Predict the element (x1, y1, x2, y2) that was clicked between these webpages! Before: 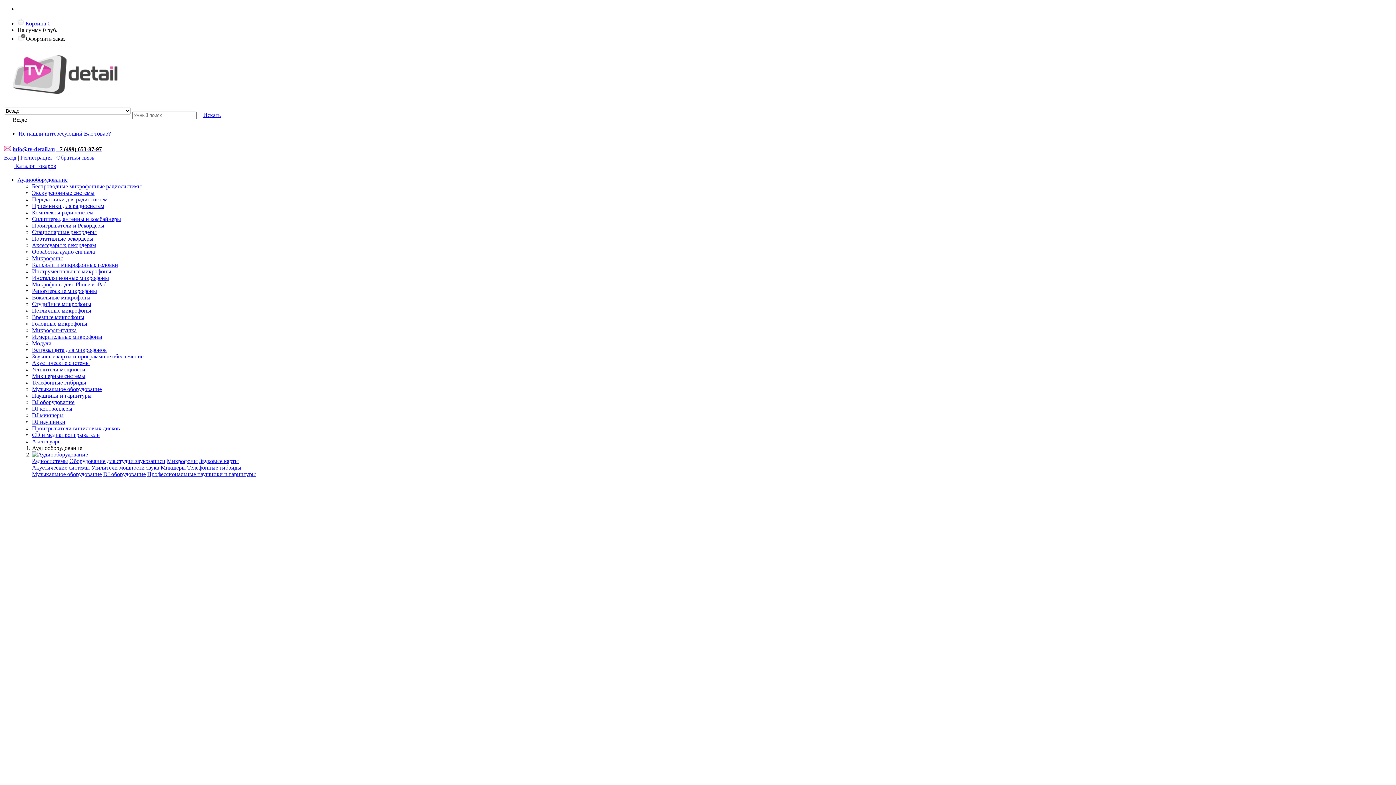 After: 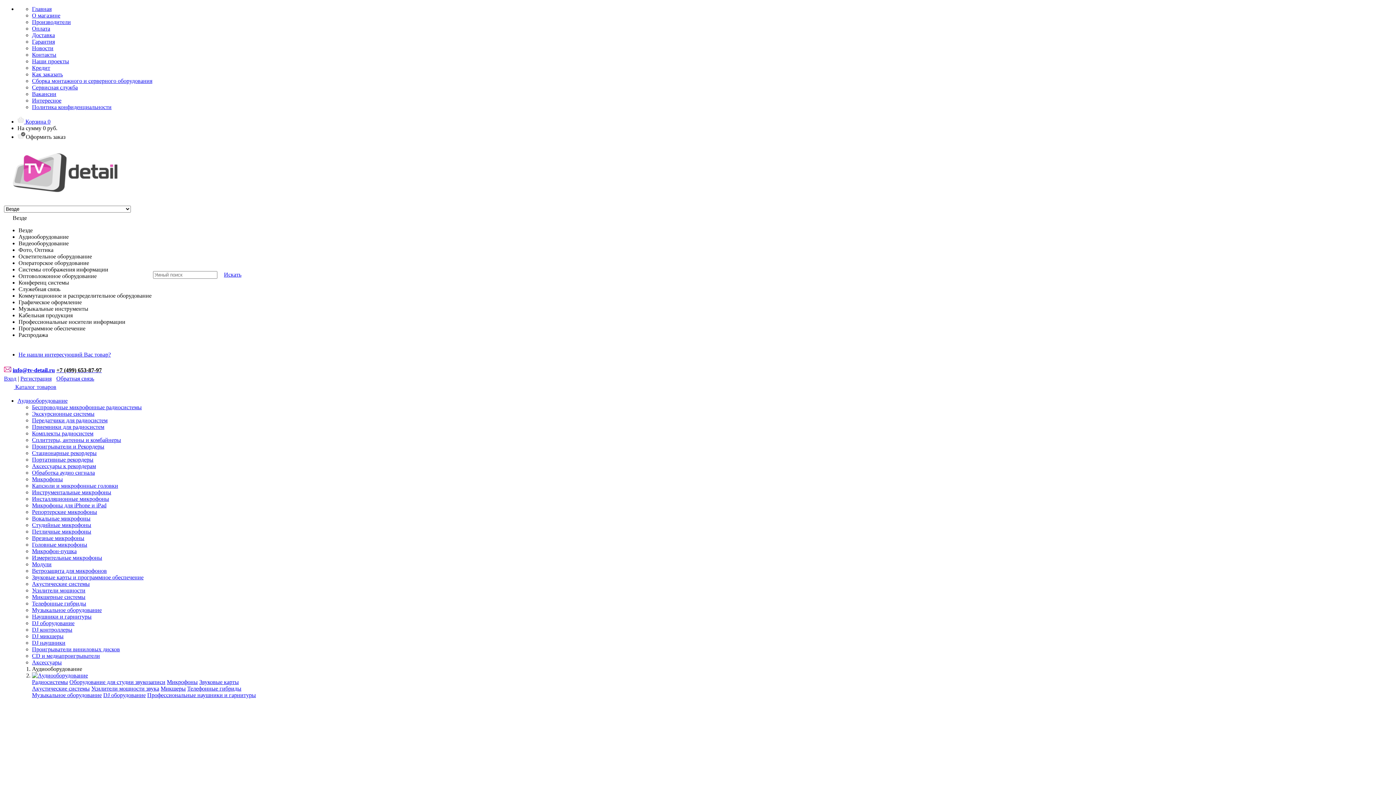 Action: label: Инсталляционные микрофоны bbox: (32, 496, 109, 502)